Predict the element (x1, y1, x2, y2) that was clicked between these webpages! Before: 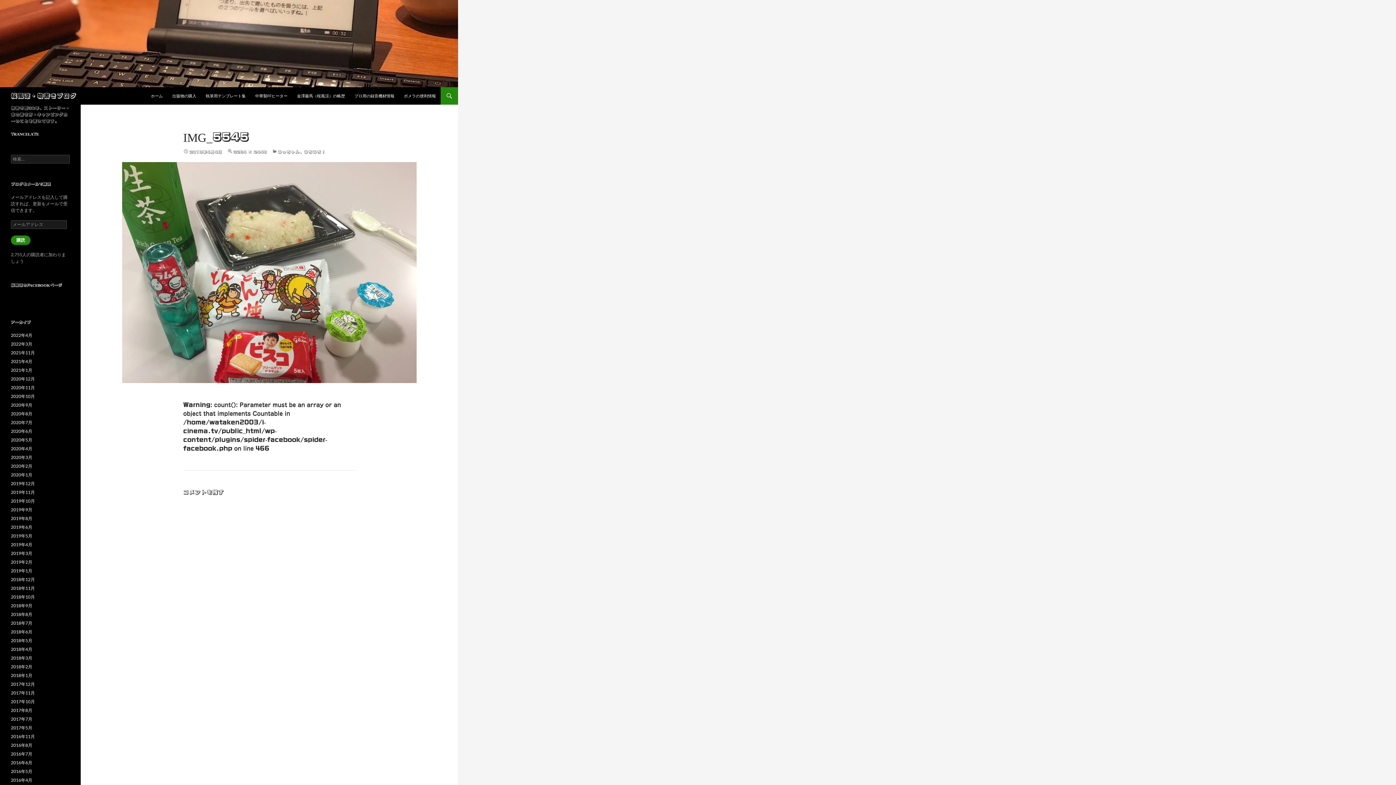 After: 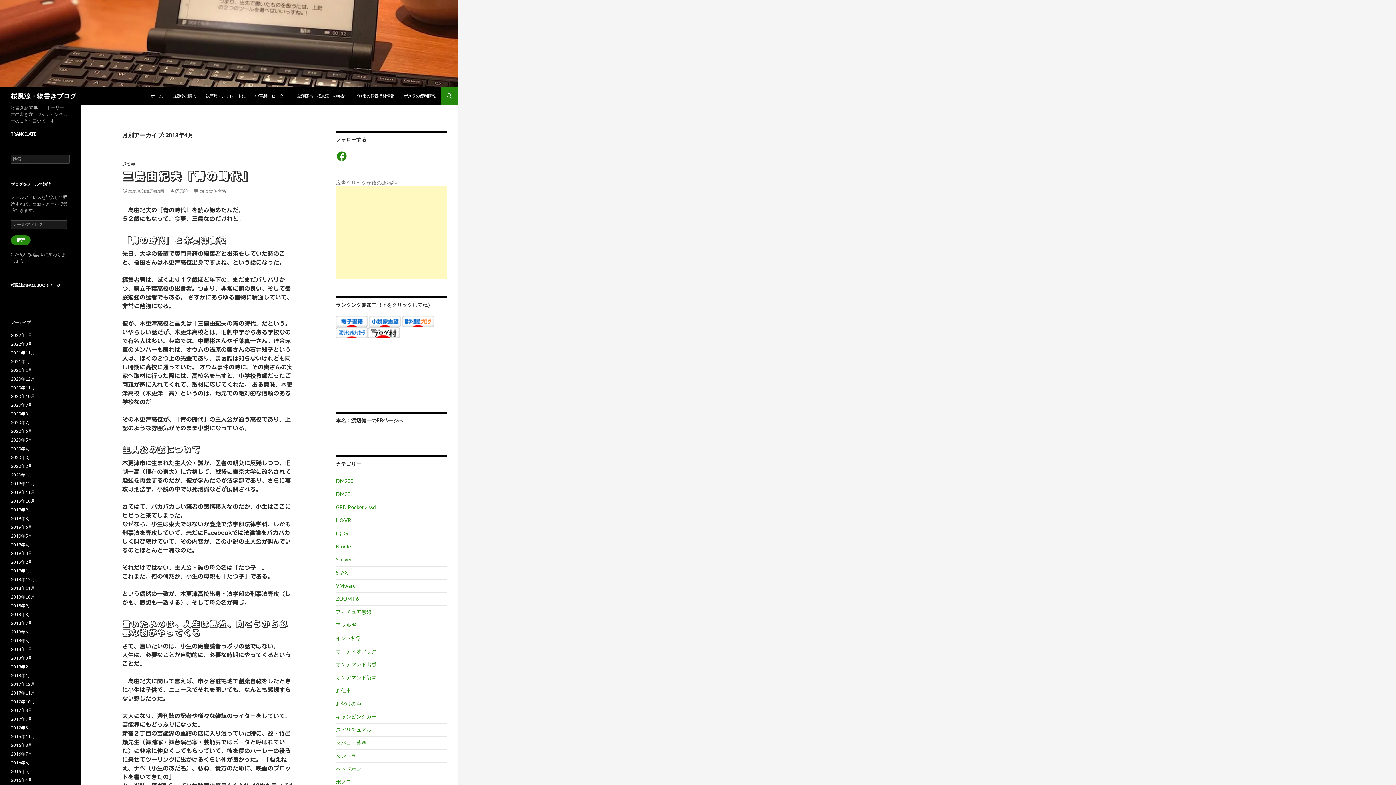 Action: label: 2018年4月 bbox: (10, 646, 32, 652)